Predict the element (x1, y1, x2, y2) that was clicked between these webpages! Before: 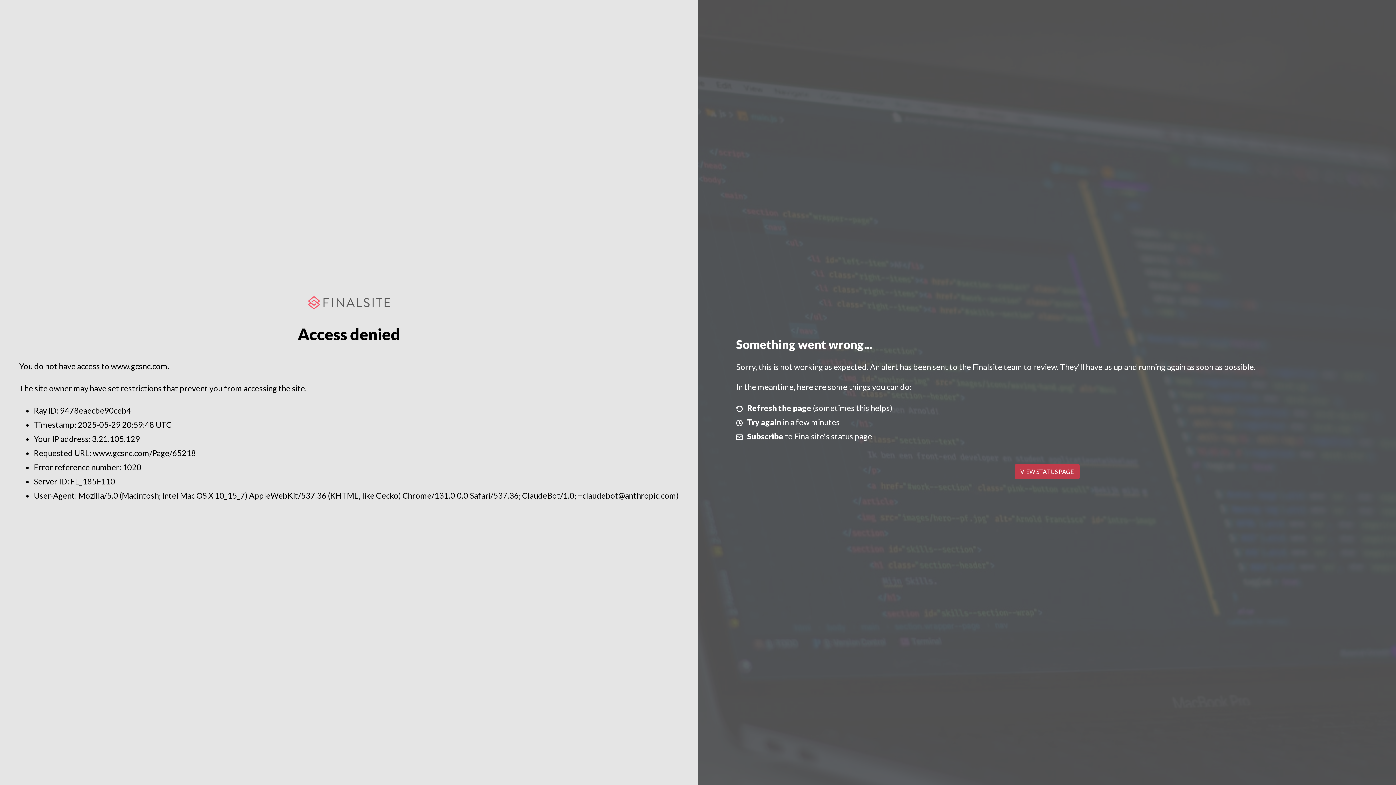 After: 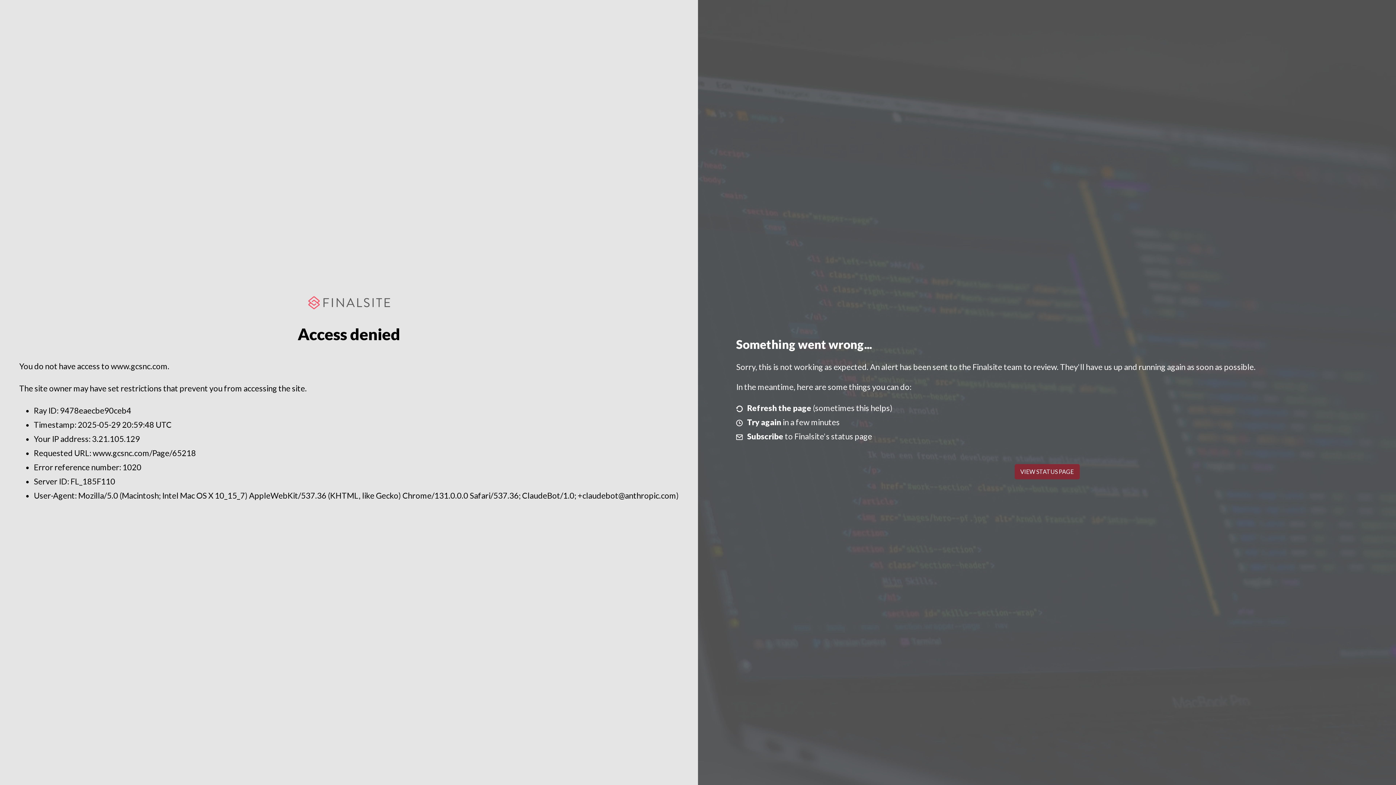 Action: bbox: (1014, 464, 1079, 479) label: VIEW STATUS PAGE